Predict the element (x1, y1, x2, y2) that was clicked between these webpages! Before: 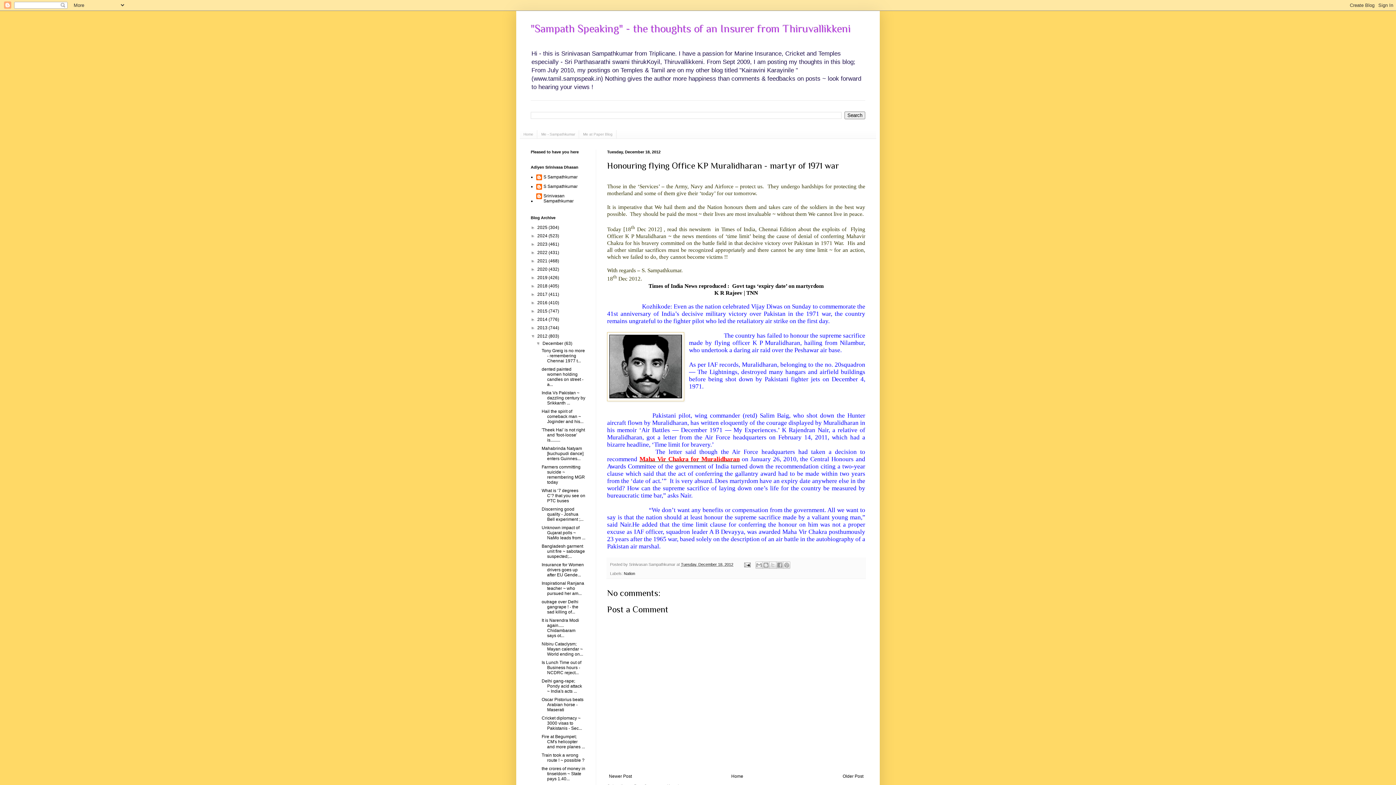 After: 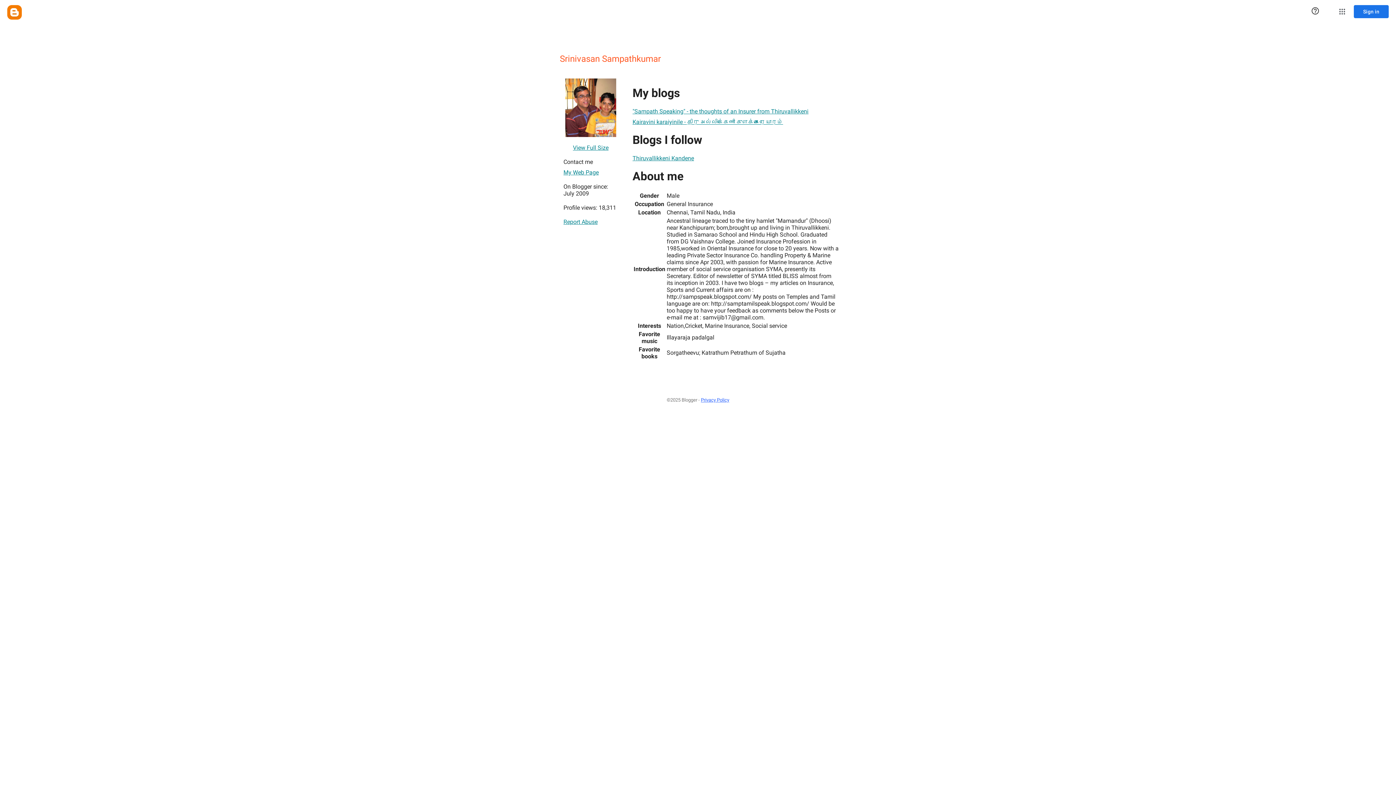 Action: bbox: (536, 193, 585, 203) label: Srinivasan Sampathkumar